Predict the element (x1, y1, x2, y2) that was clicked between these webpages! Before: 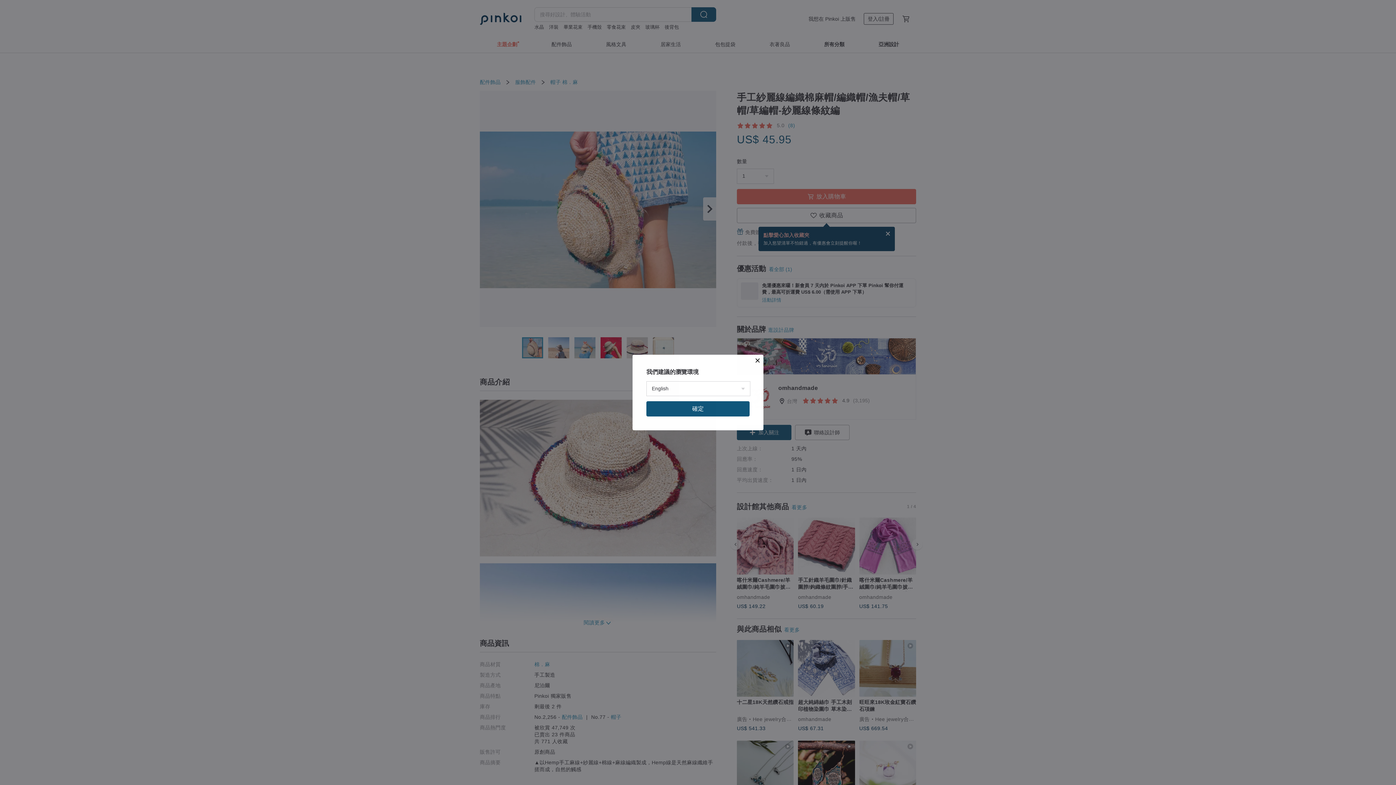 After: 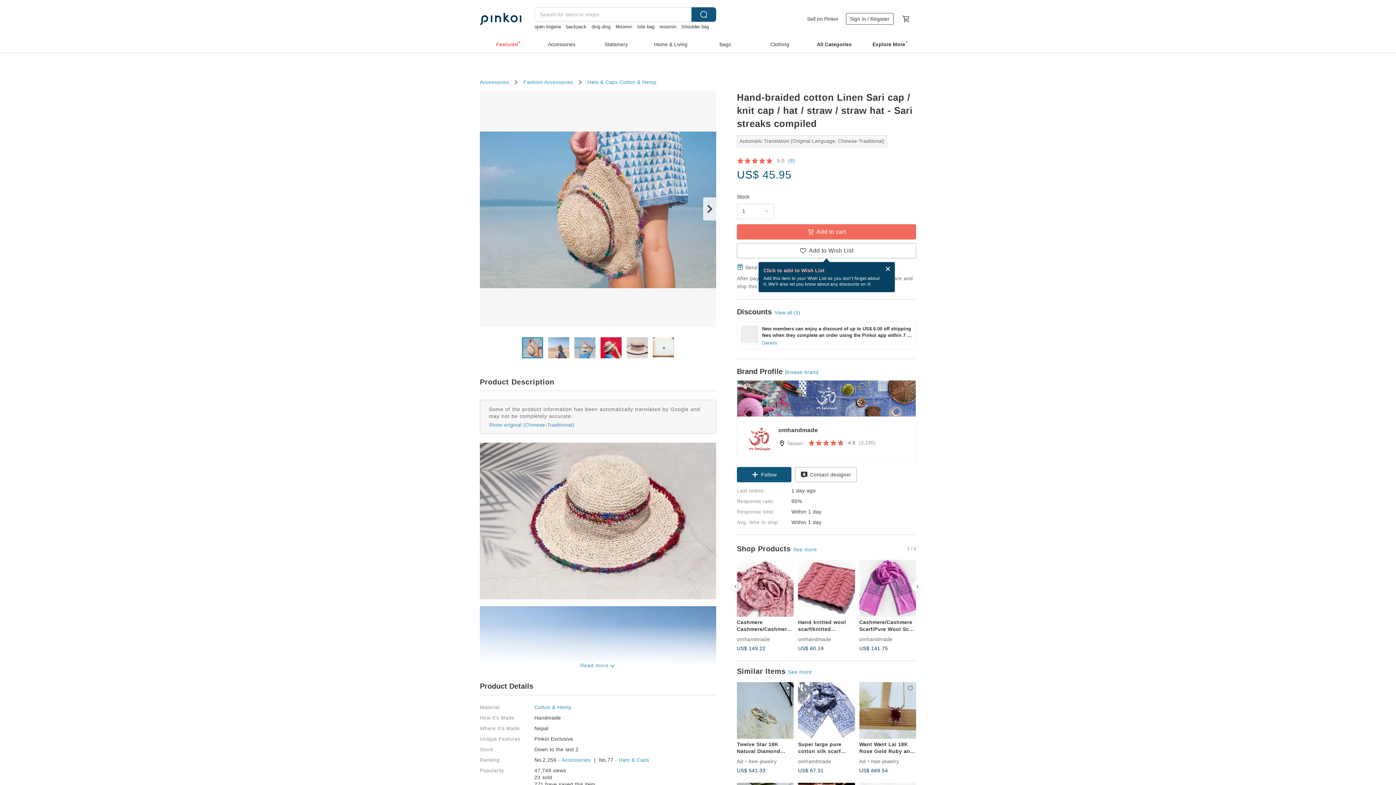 Action: bbox: (646, 401, 749, 416) label: 確定